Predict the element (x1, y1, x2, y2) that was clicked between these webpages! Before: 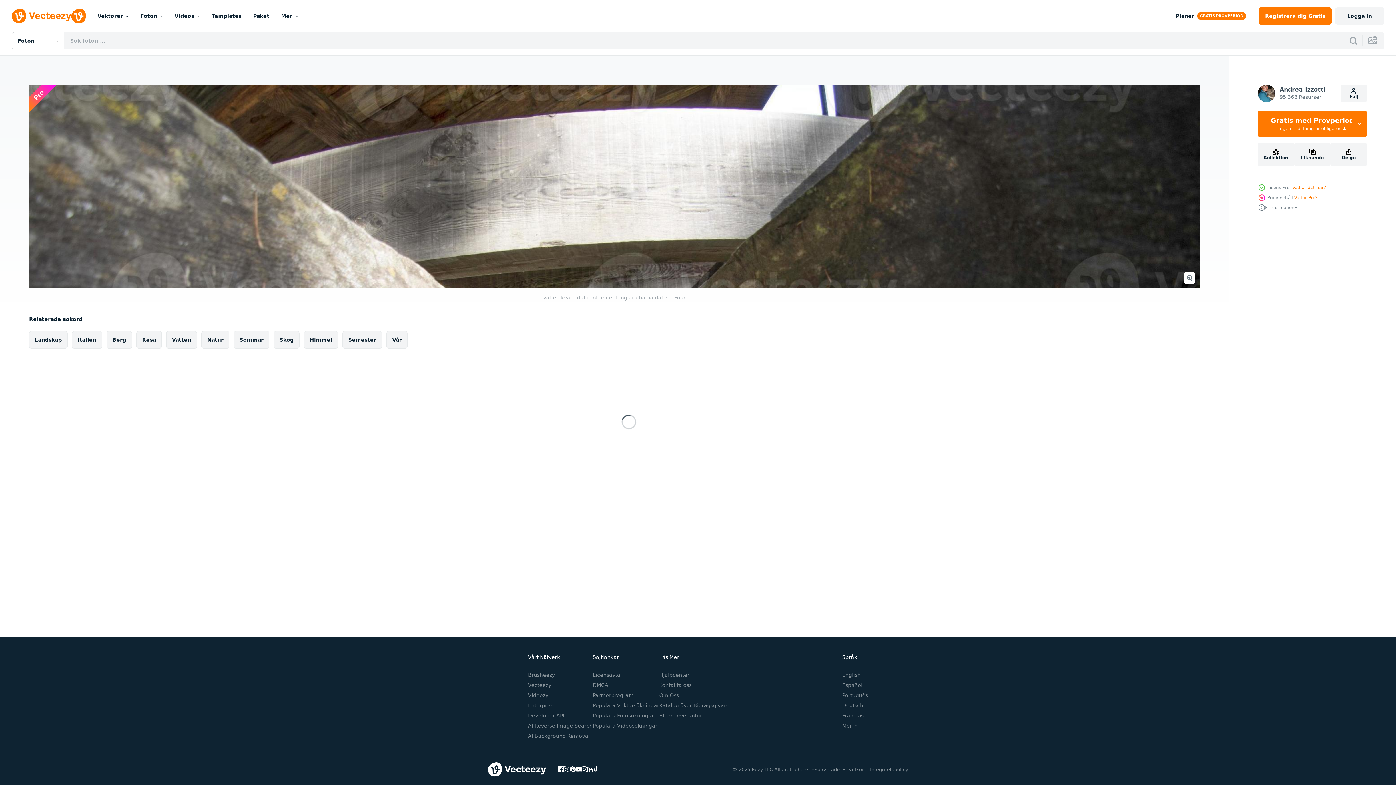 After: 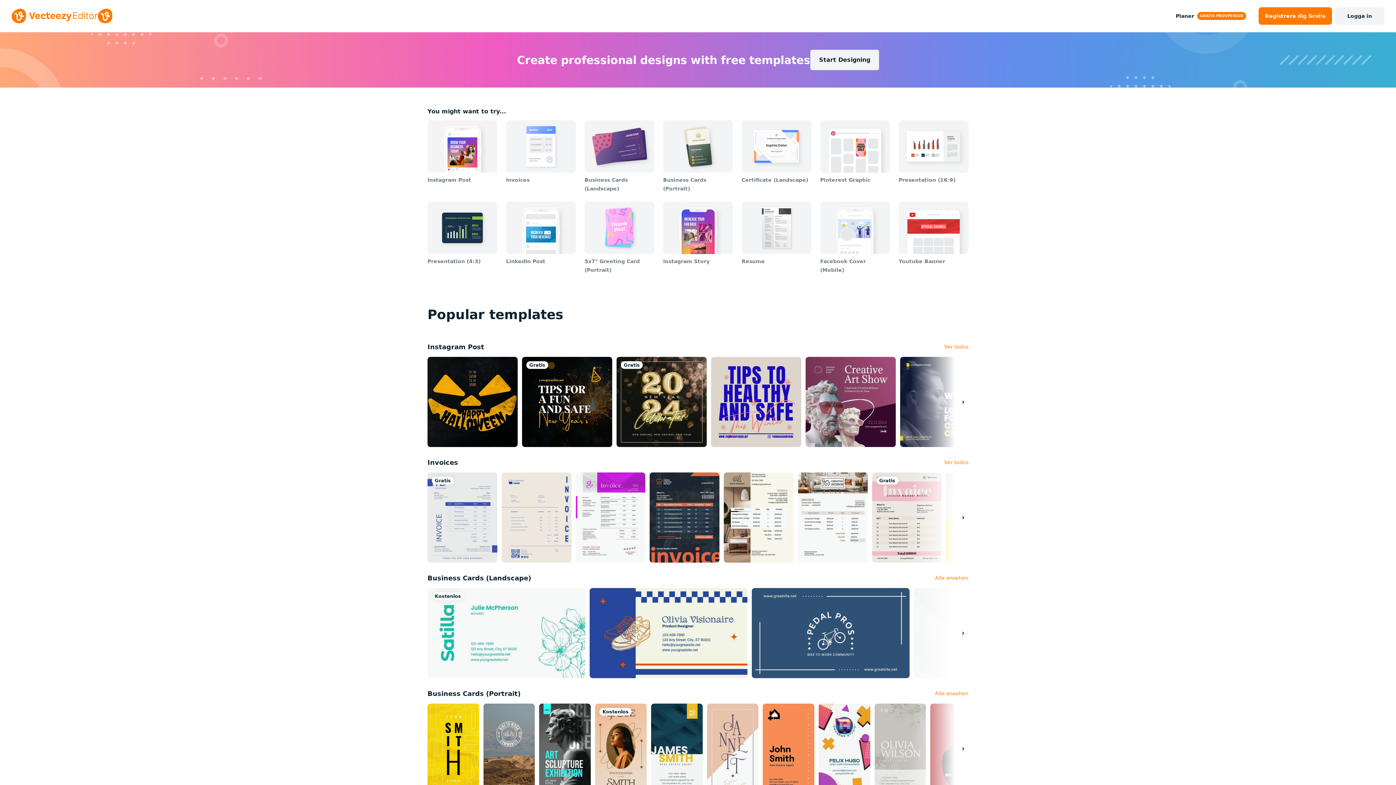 Action: label: Templates bbox: (205, 0, 247, 32)